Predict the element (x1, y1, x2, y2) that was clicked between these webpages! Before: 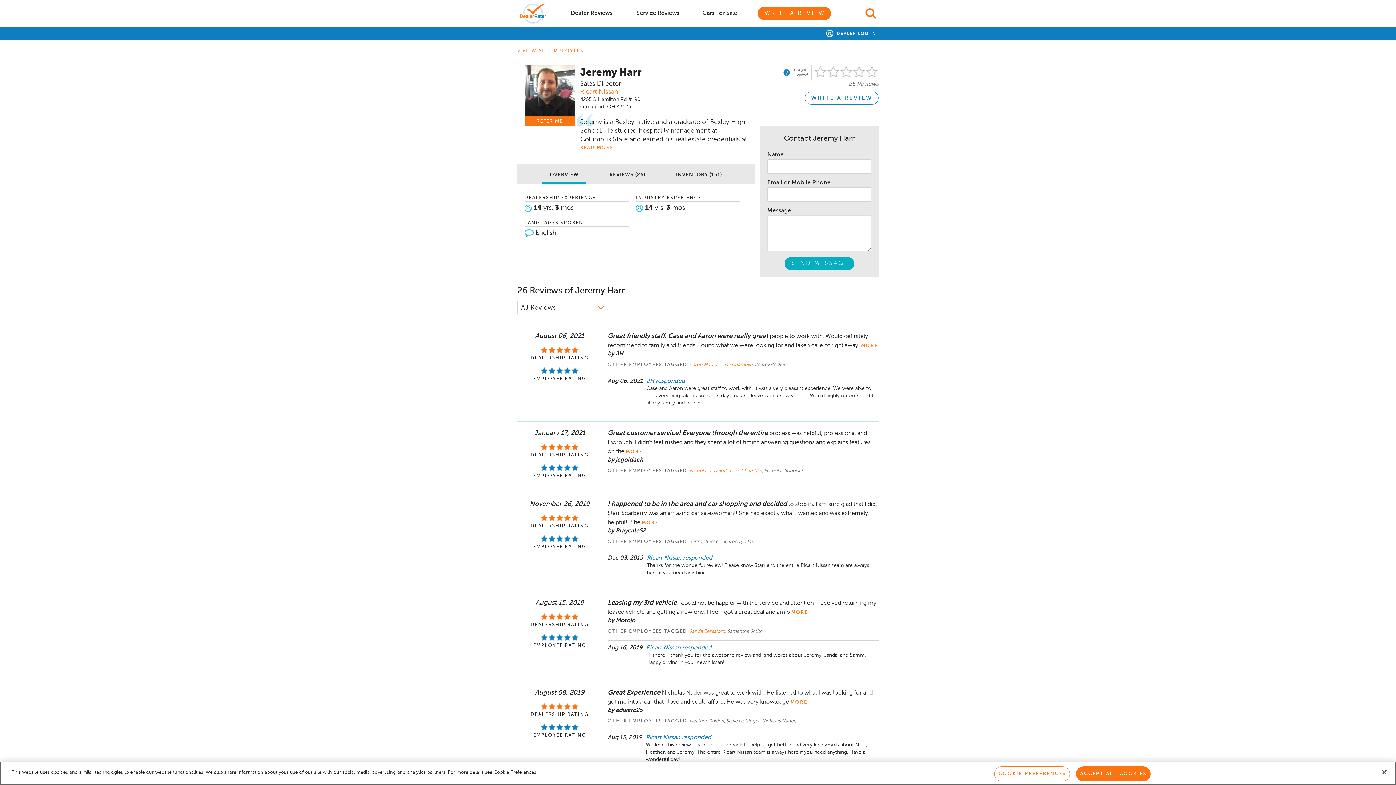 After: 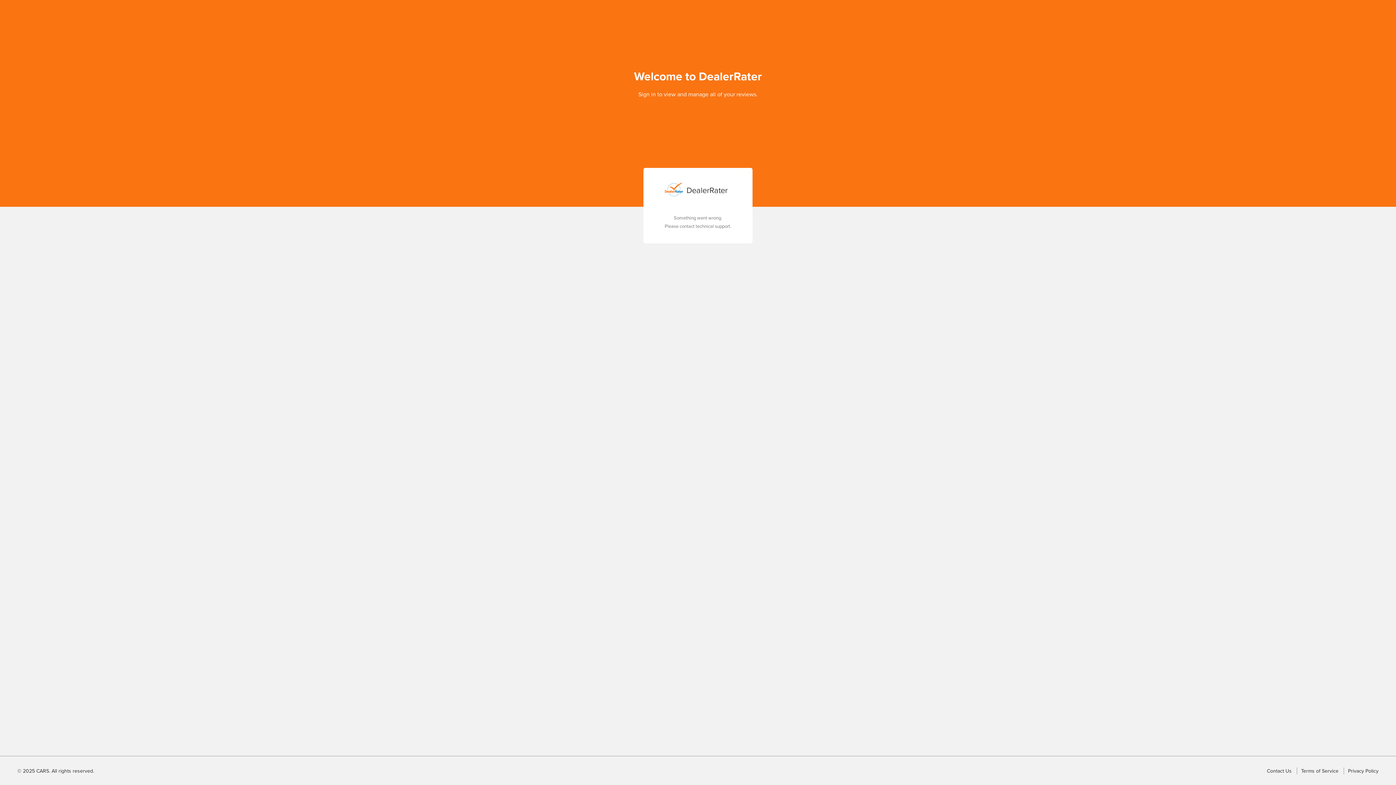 Action: bbox: (826, 31, 876, 36) label:  DEALER LOG IN